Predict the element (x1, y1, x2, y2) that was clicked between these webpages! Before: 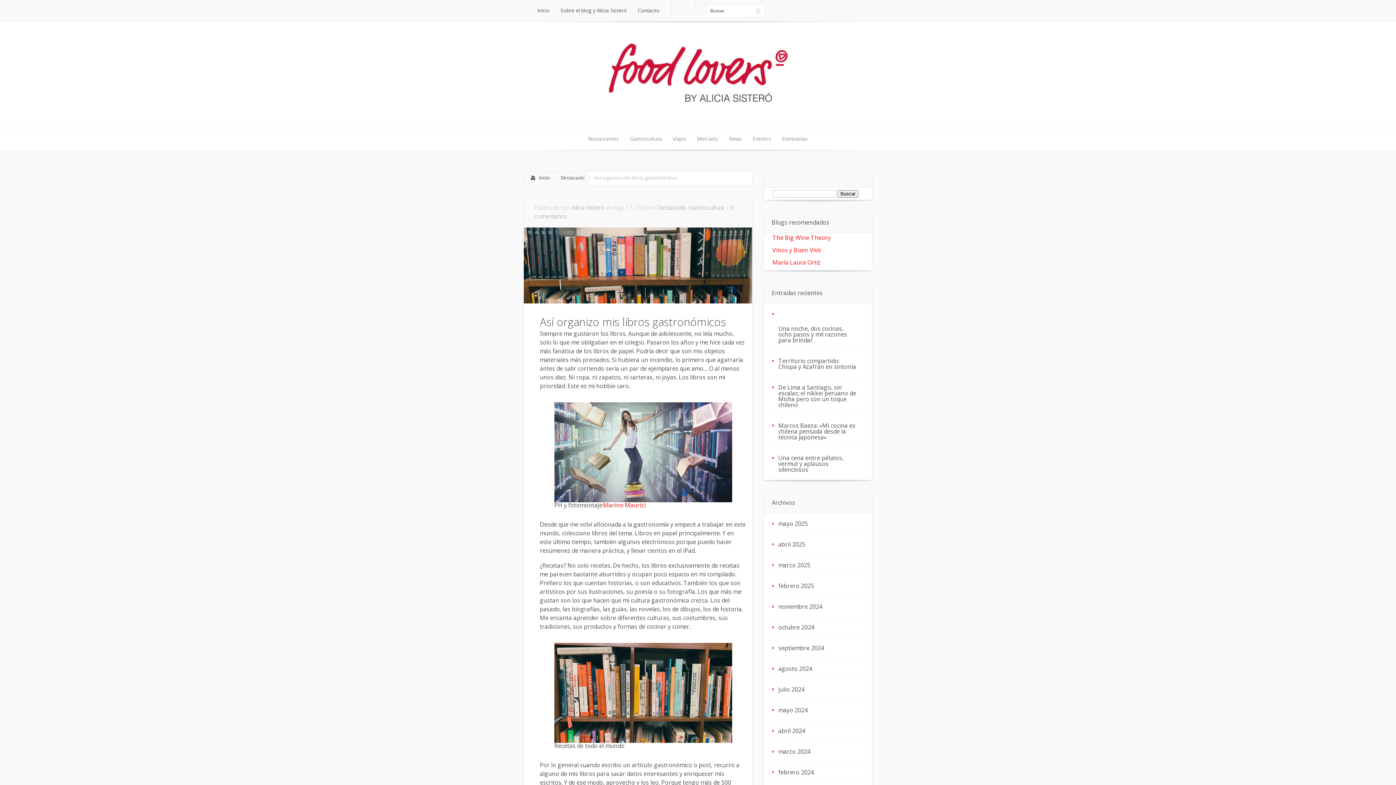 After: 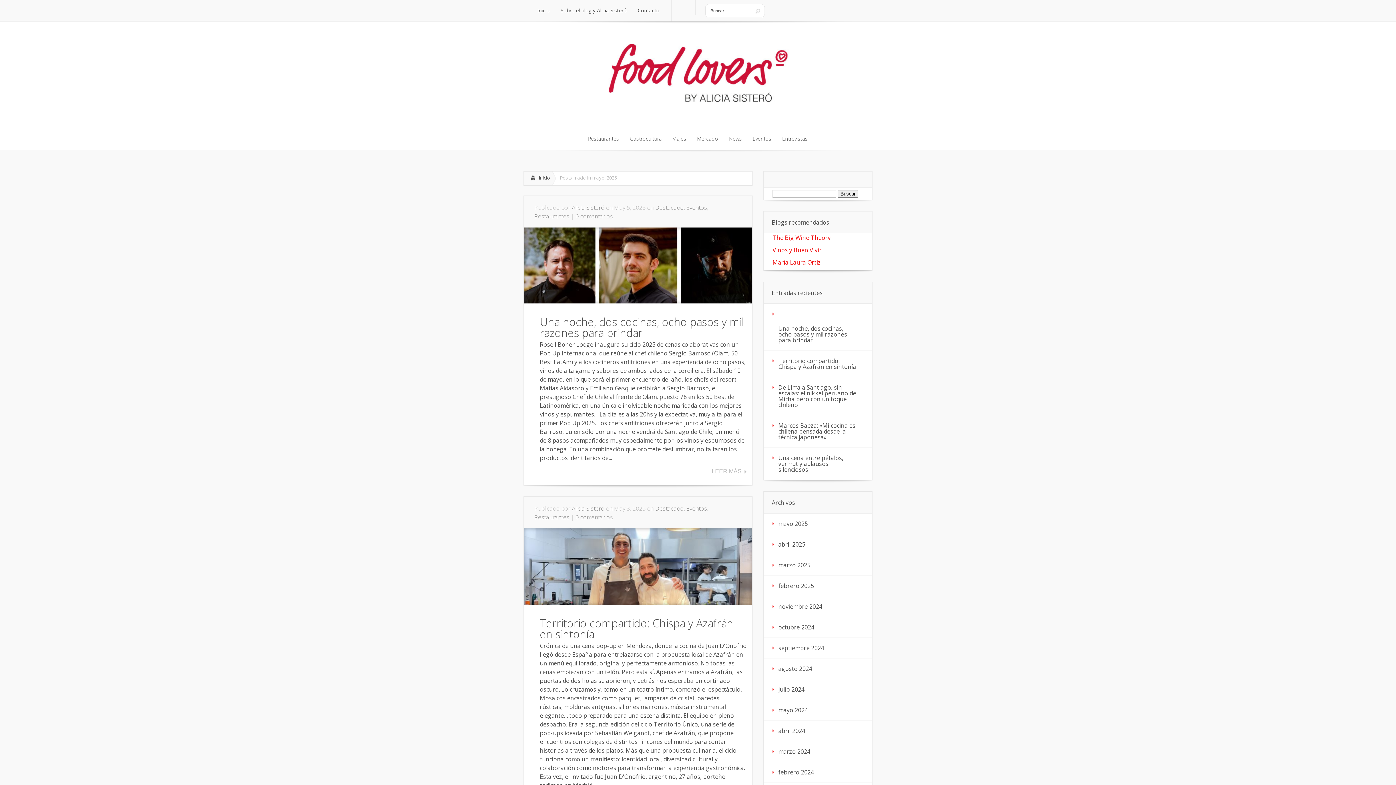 Action: bbox: (764, 513, 872, 534) label: mayo 2025